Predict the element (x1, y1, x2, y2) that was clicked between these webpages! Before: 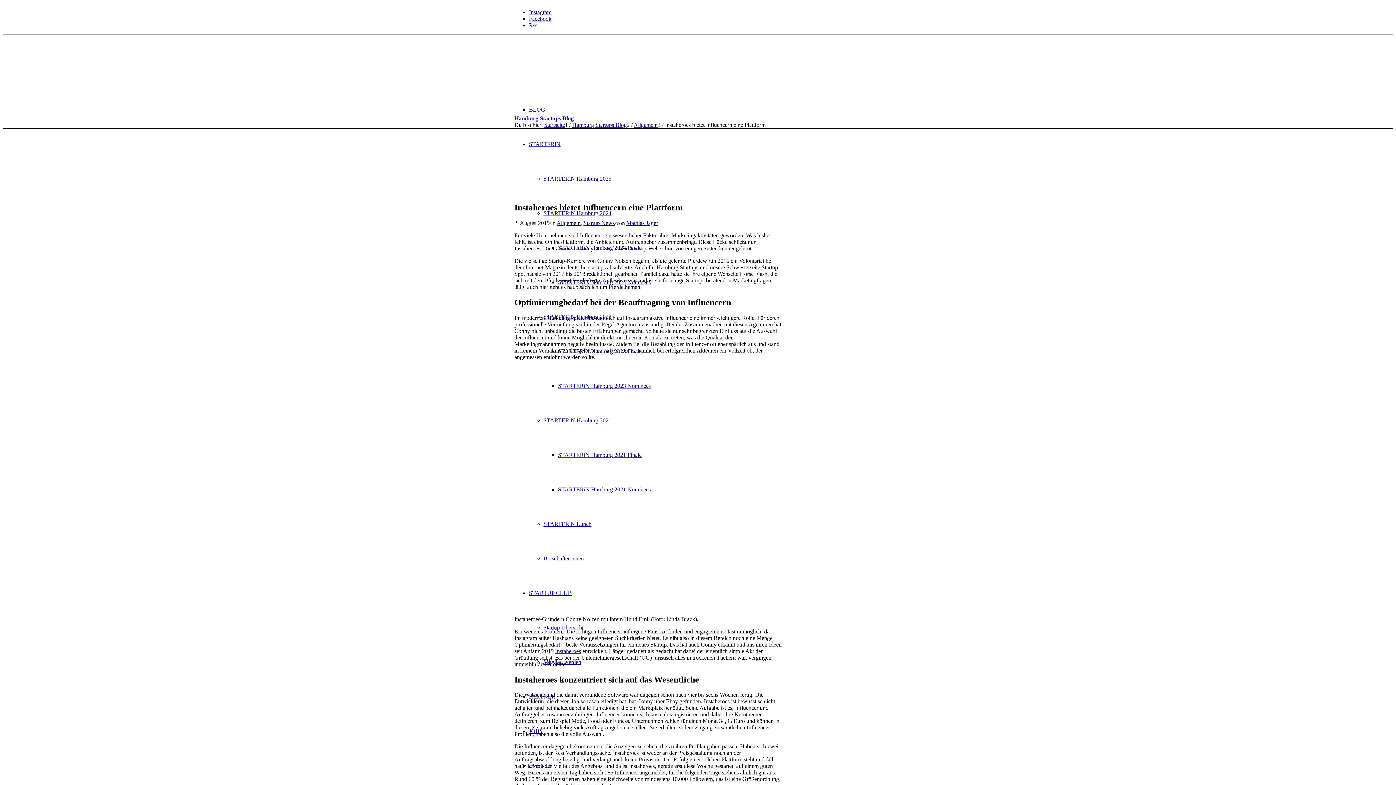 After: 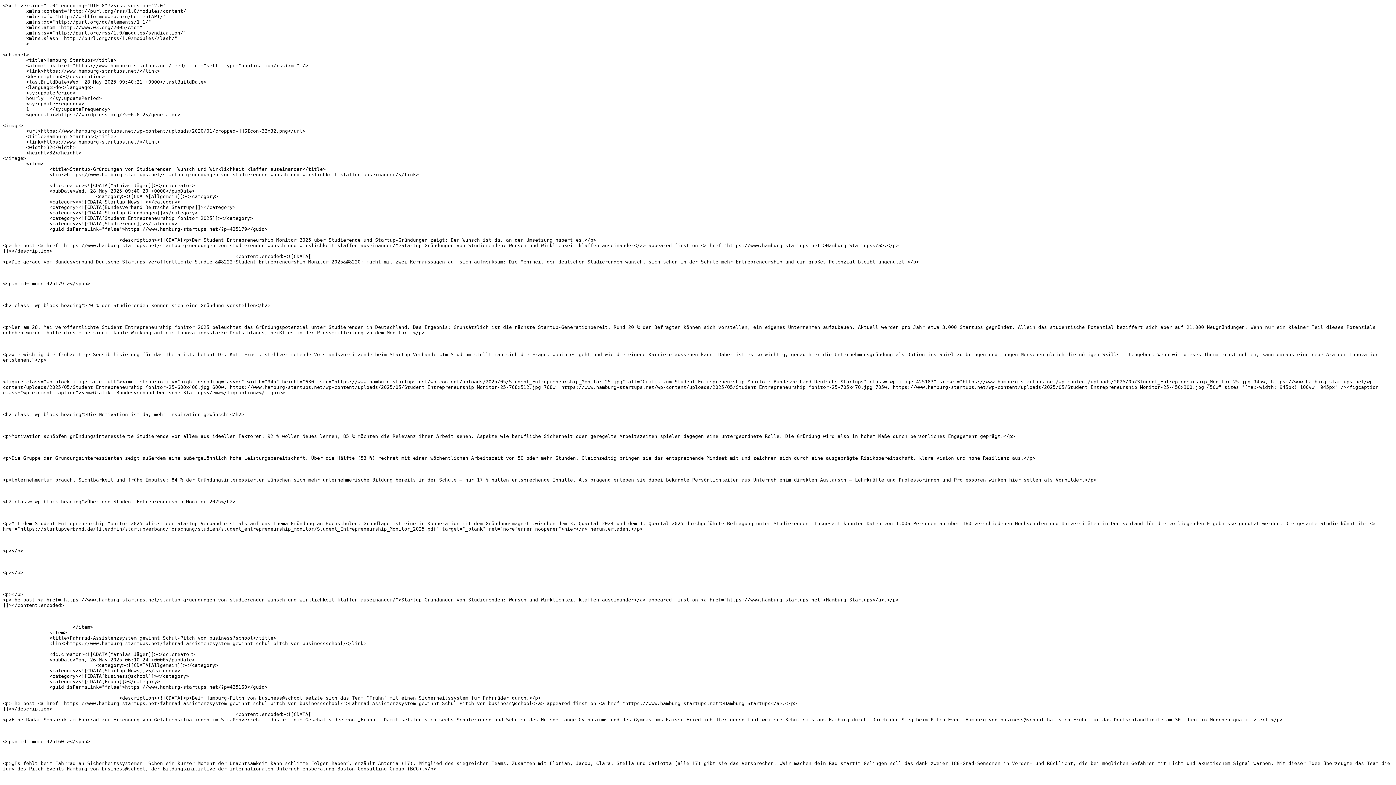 Action: bbox: (529, 22, 537, 28) label: Link zu Rss  dieser Seite